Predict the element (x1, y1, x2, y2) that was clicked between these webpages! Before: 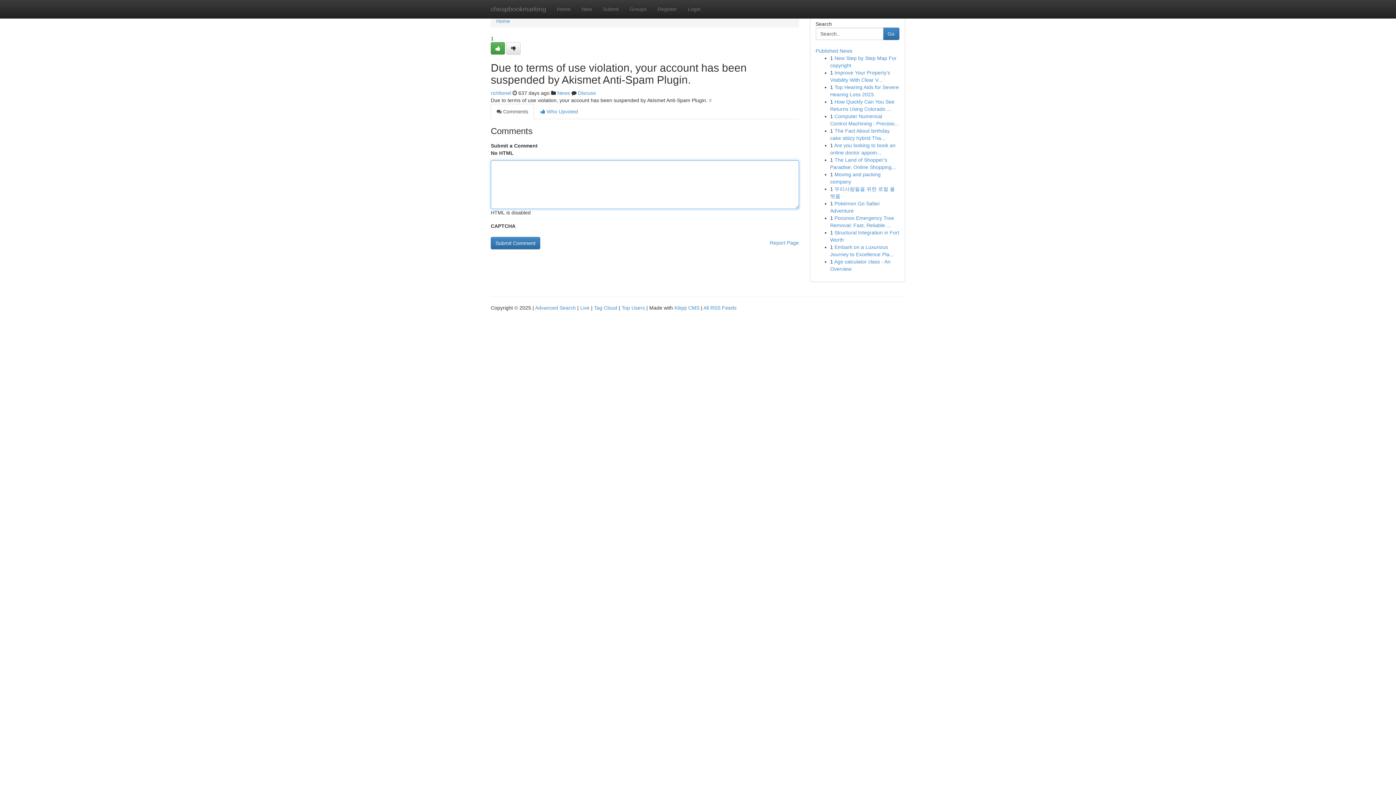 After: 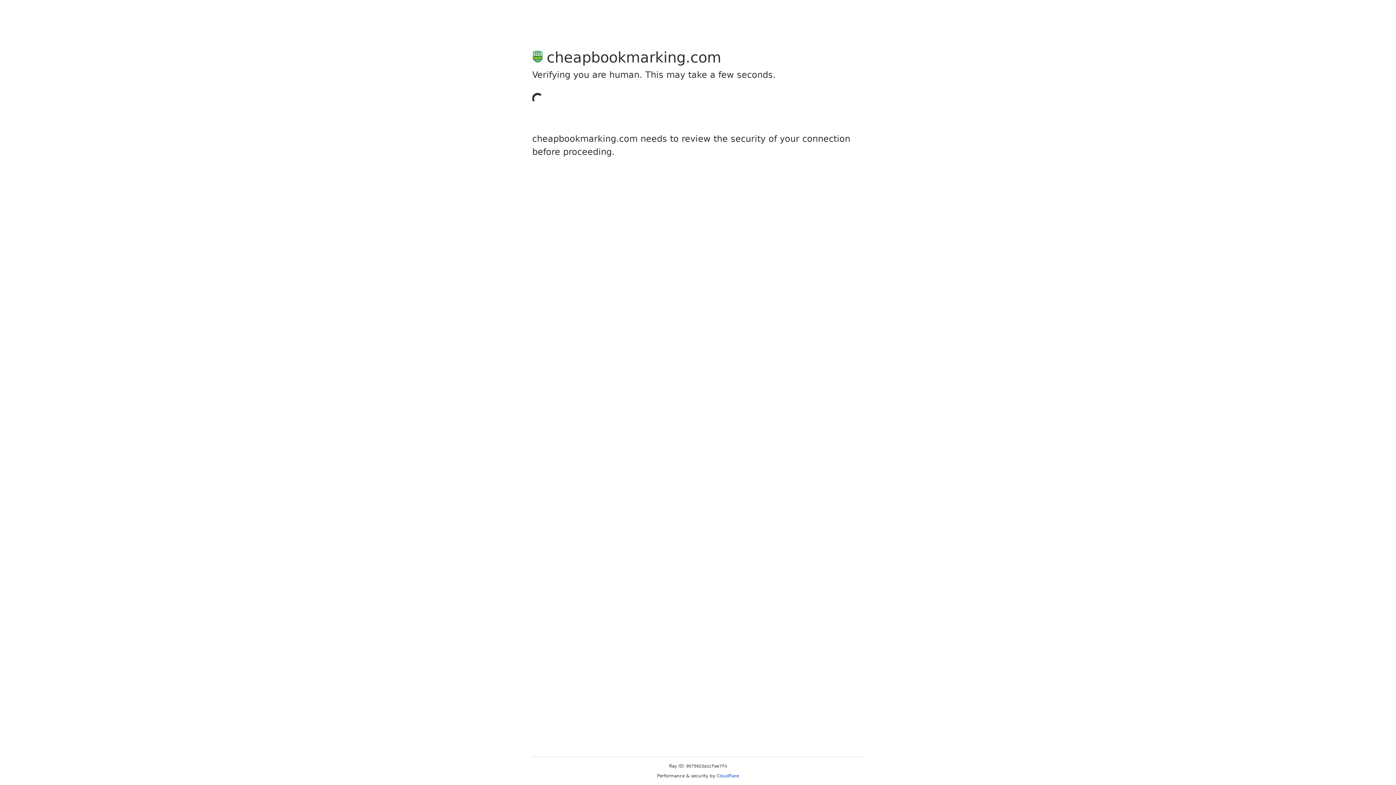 Action: bbox: (490, 42, 505, 54)